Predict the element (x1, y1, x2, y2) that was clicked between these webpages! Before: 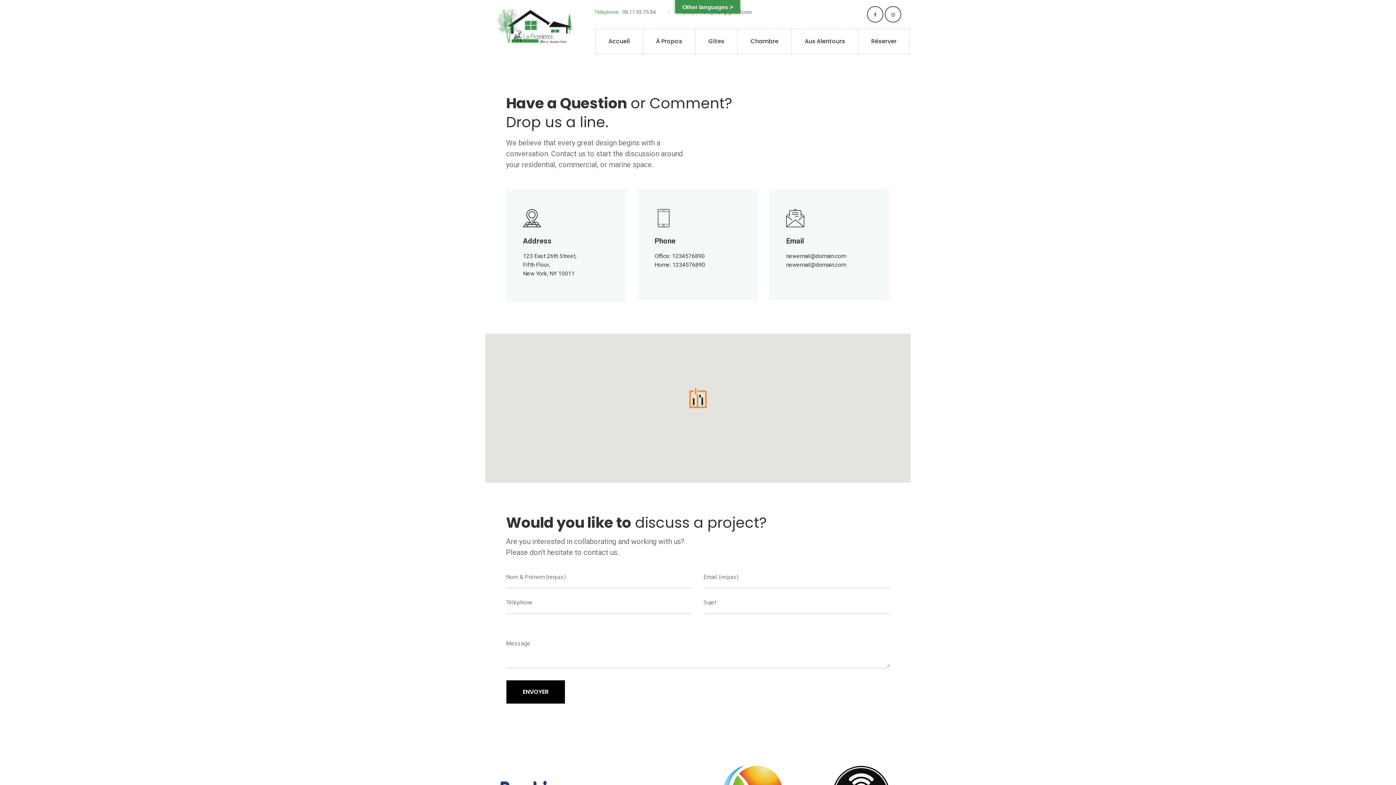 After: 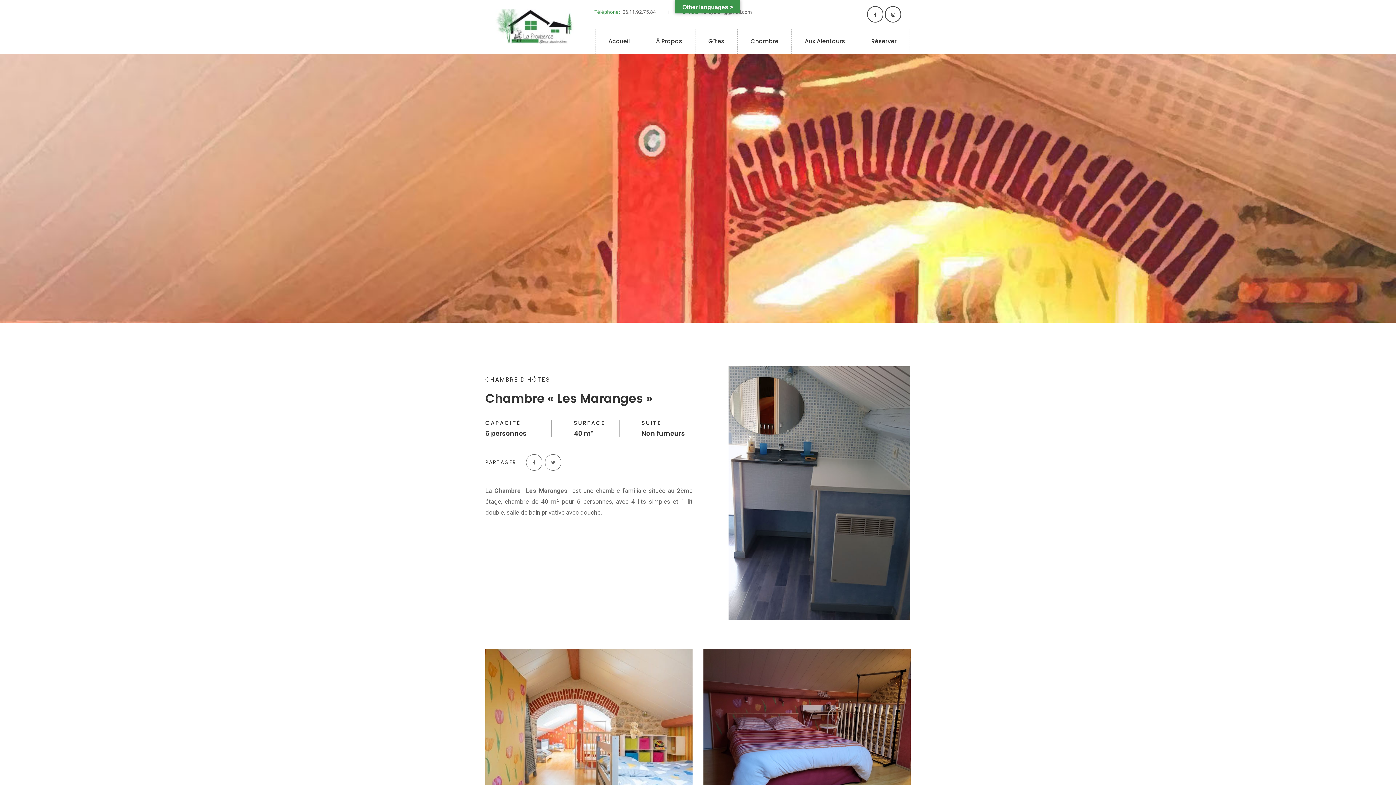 Action: label: Chambre bbox: (737, 29, 791, 53)